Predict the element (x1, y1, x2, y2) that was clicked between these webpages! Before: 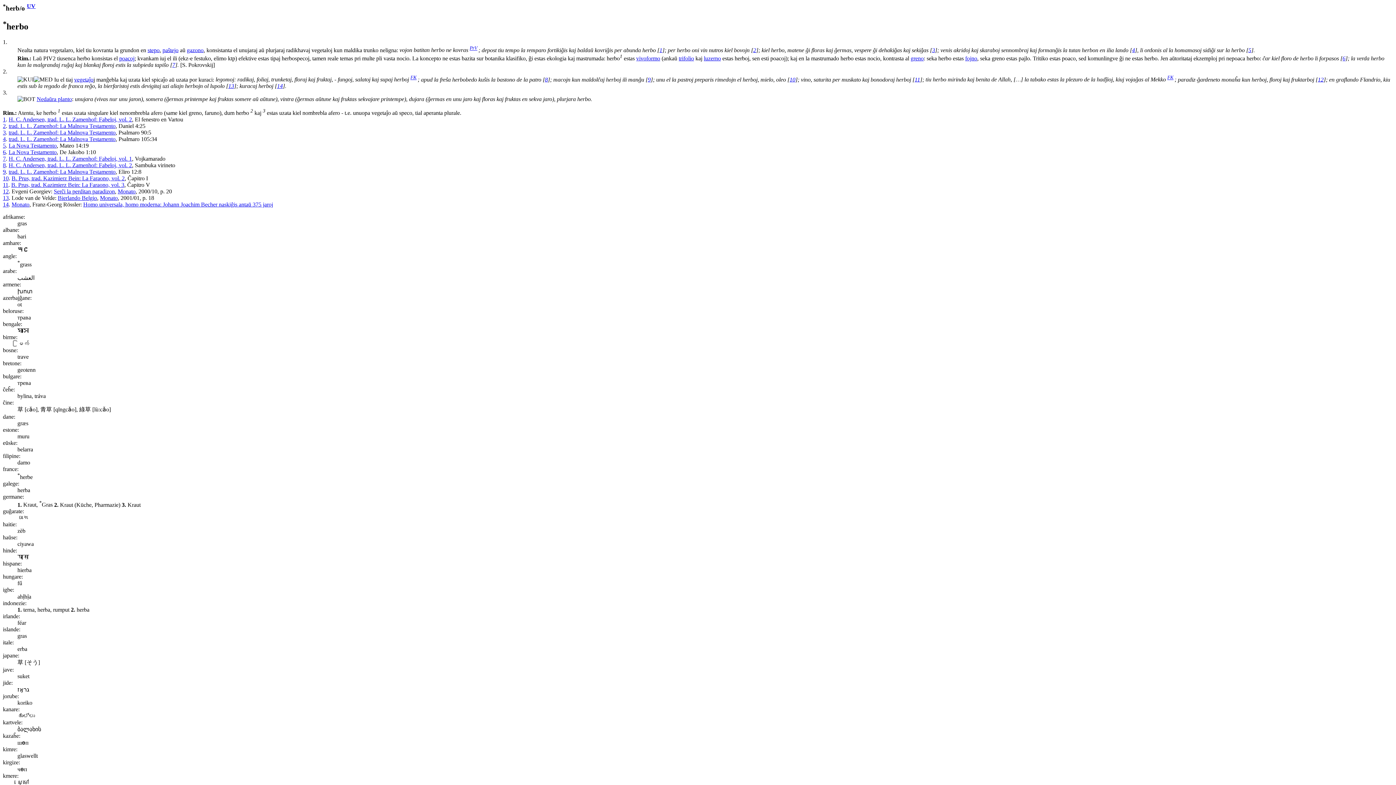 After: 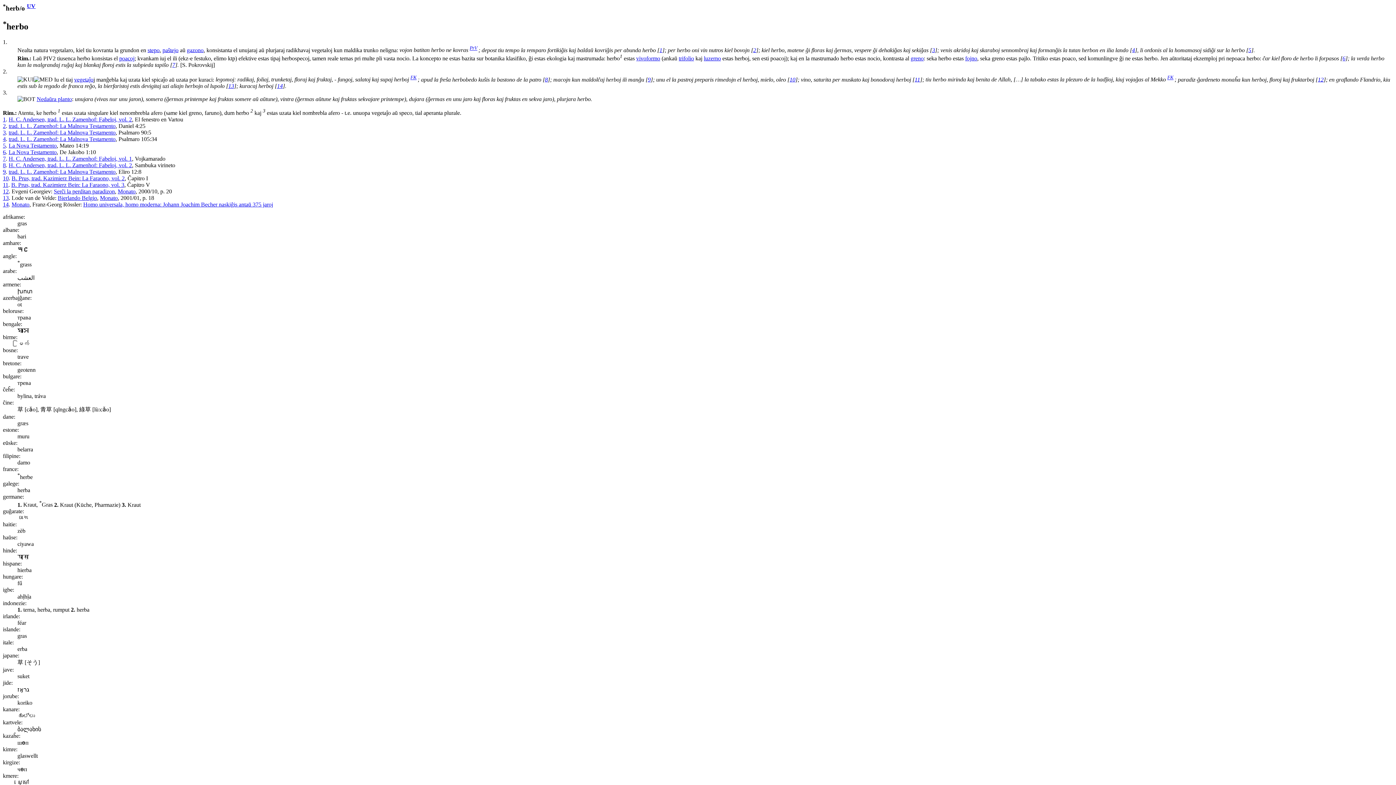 Action: label: FK bbox: (1167, 74, 1173, 80)